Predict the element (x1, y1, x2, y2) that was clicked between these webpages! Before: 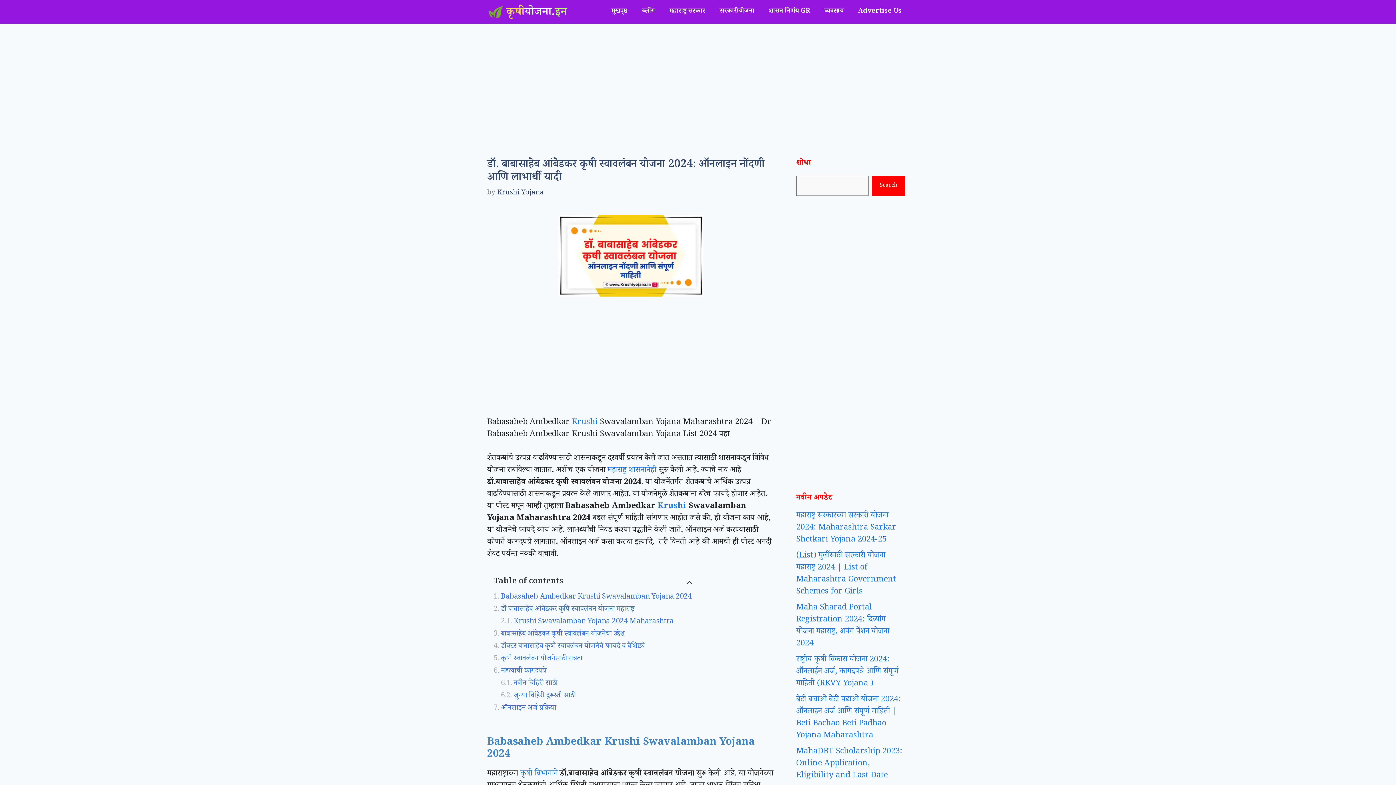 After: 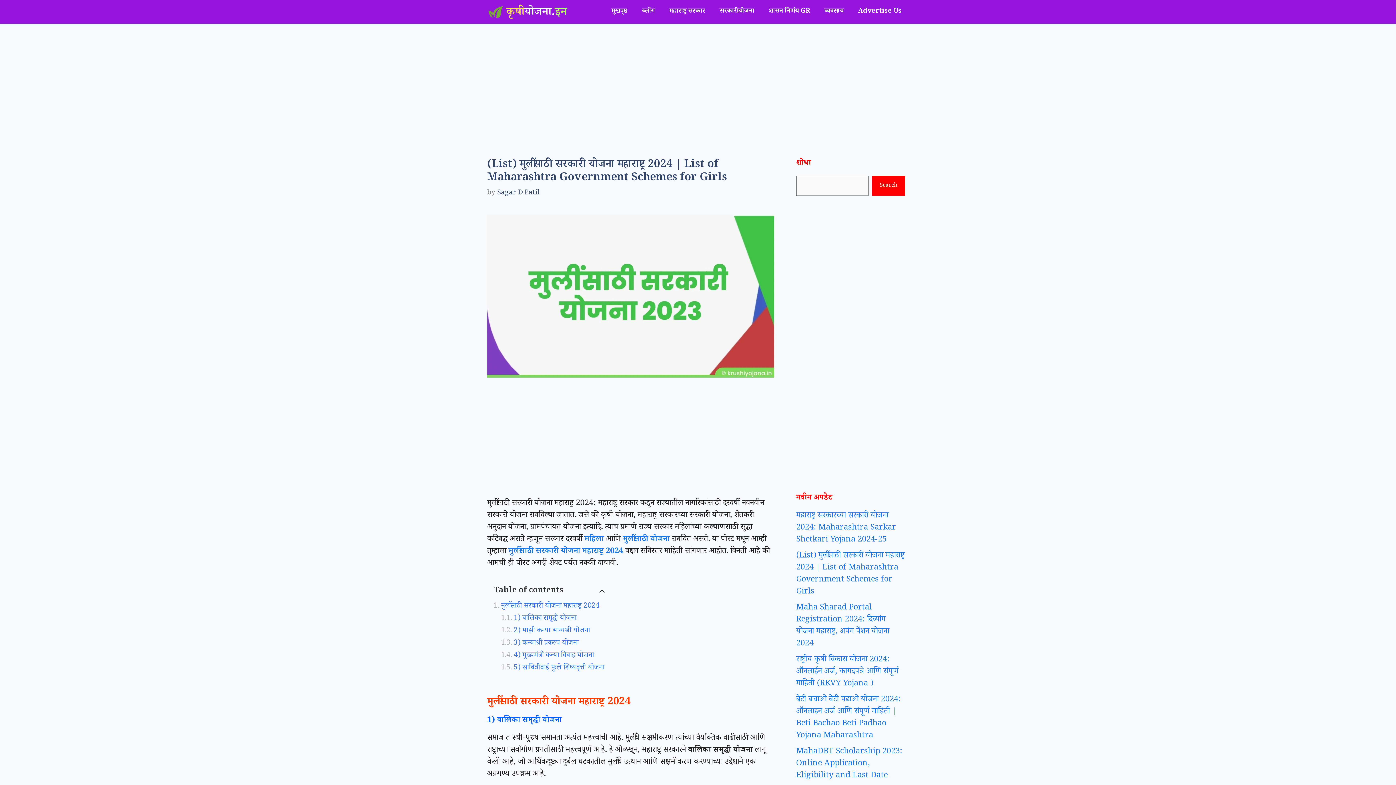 Action: label: (List) मुलींसाठी सरकारी योजना महाराष्ट्र 2024 | List of Maharashtra Government Schemes for Girls bbox: (796, 550, 896, 598)